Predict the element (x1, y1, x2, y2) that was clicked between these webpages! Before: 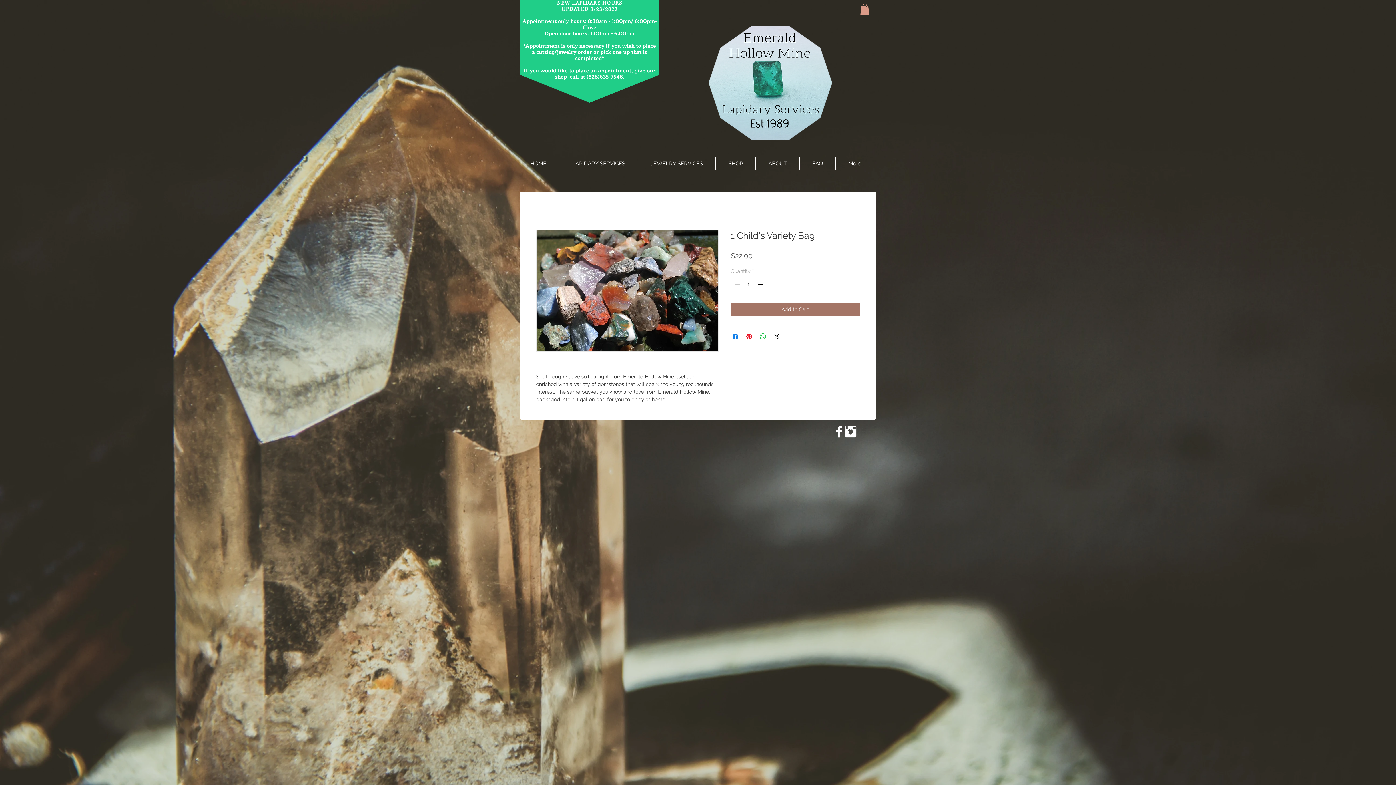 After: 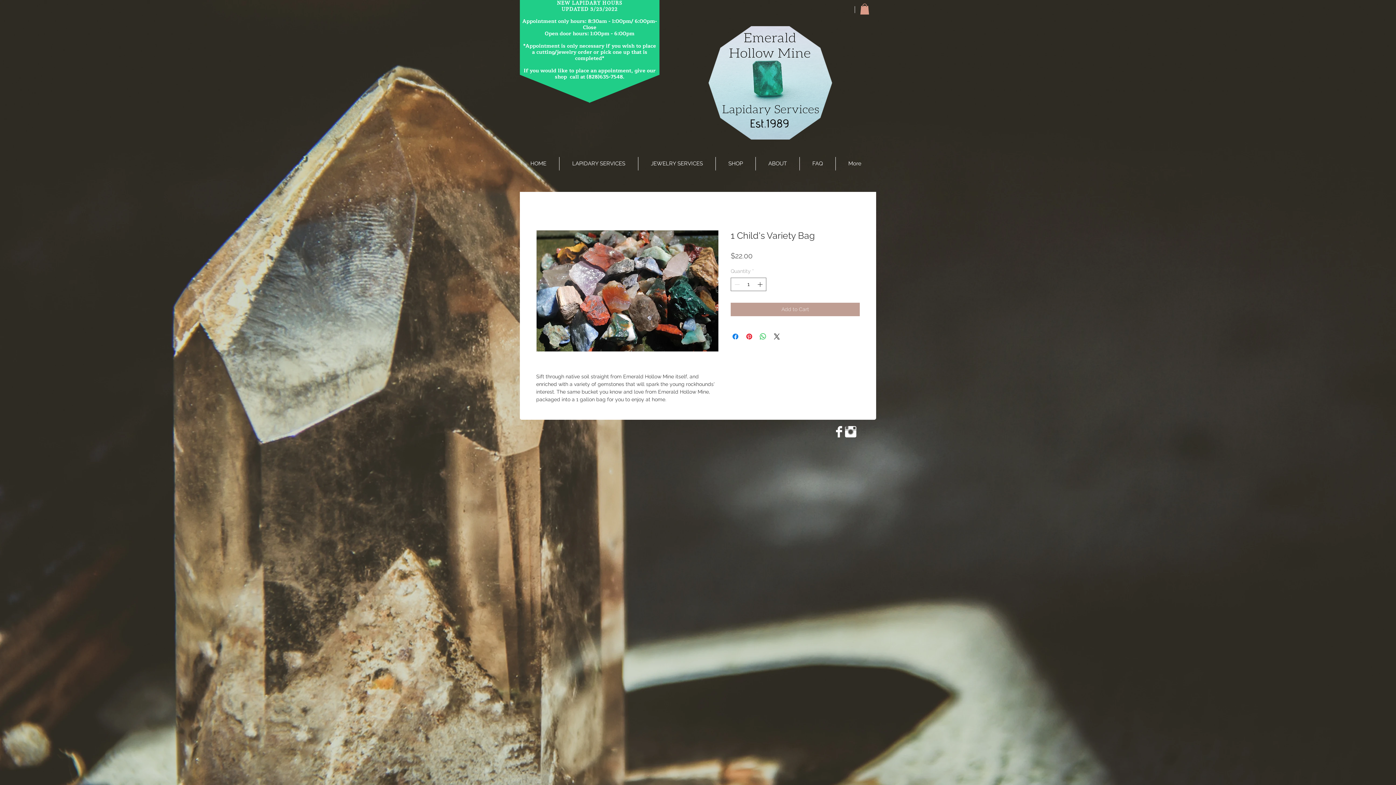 Action: bbox: (730, 302, 860, 316) label: Add to Cart